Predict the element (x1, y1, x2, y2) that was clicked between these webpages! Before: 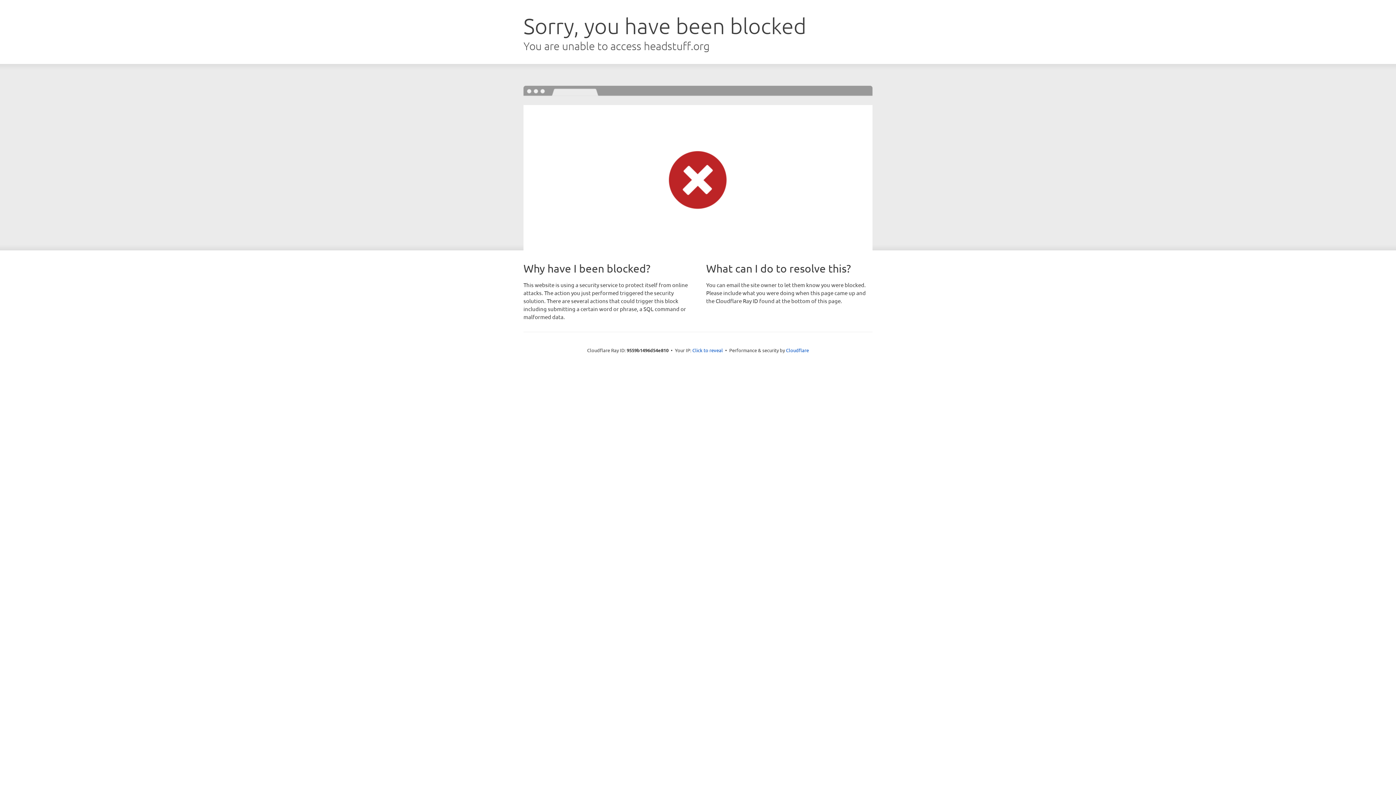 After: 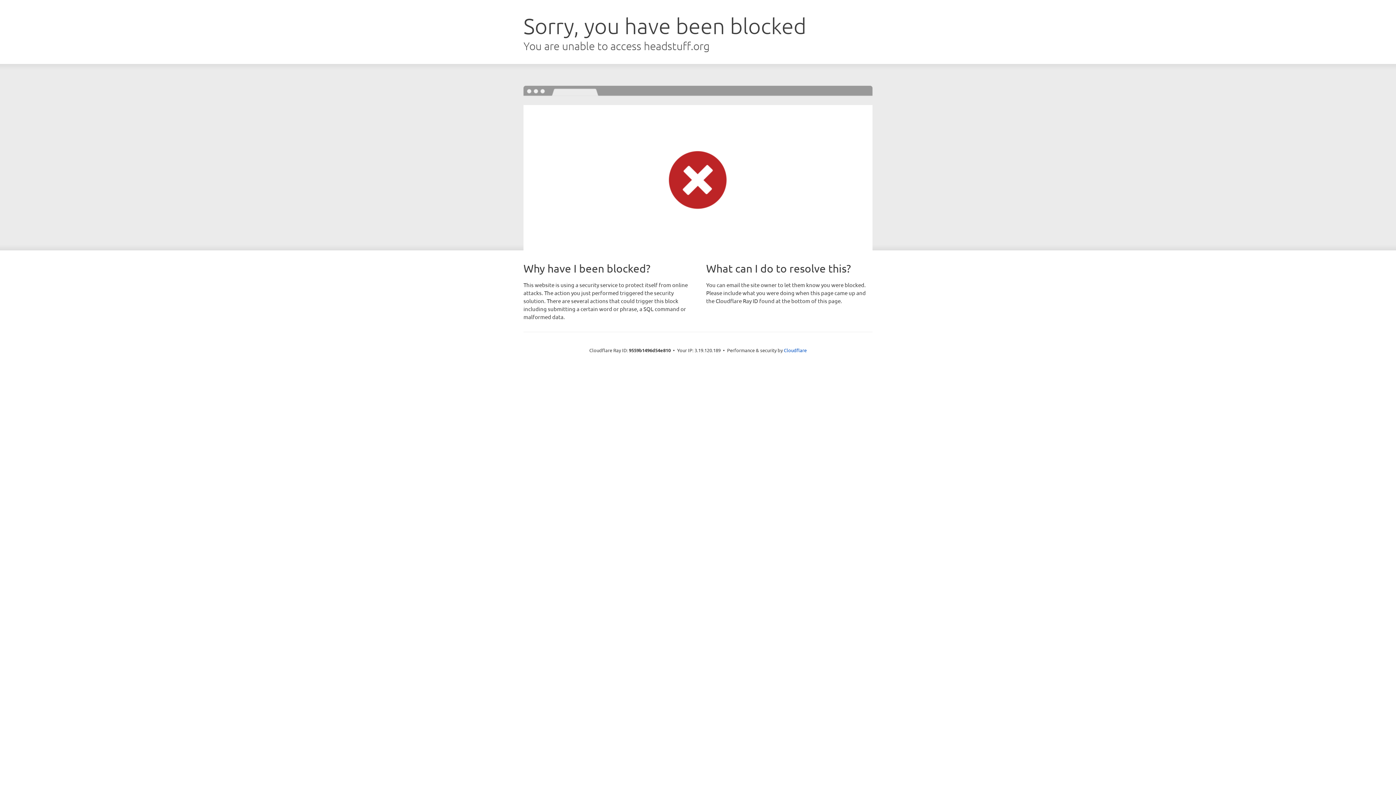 Action: label: Click to reveal bbox: (692, 346, 723, 353)